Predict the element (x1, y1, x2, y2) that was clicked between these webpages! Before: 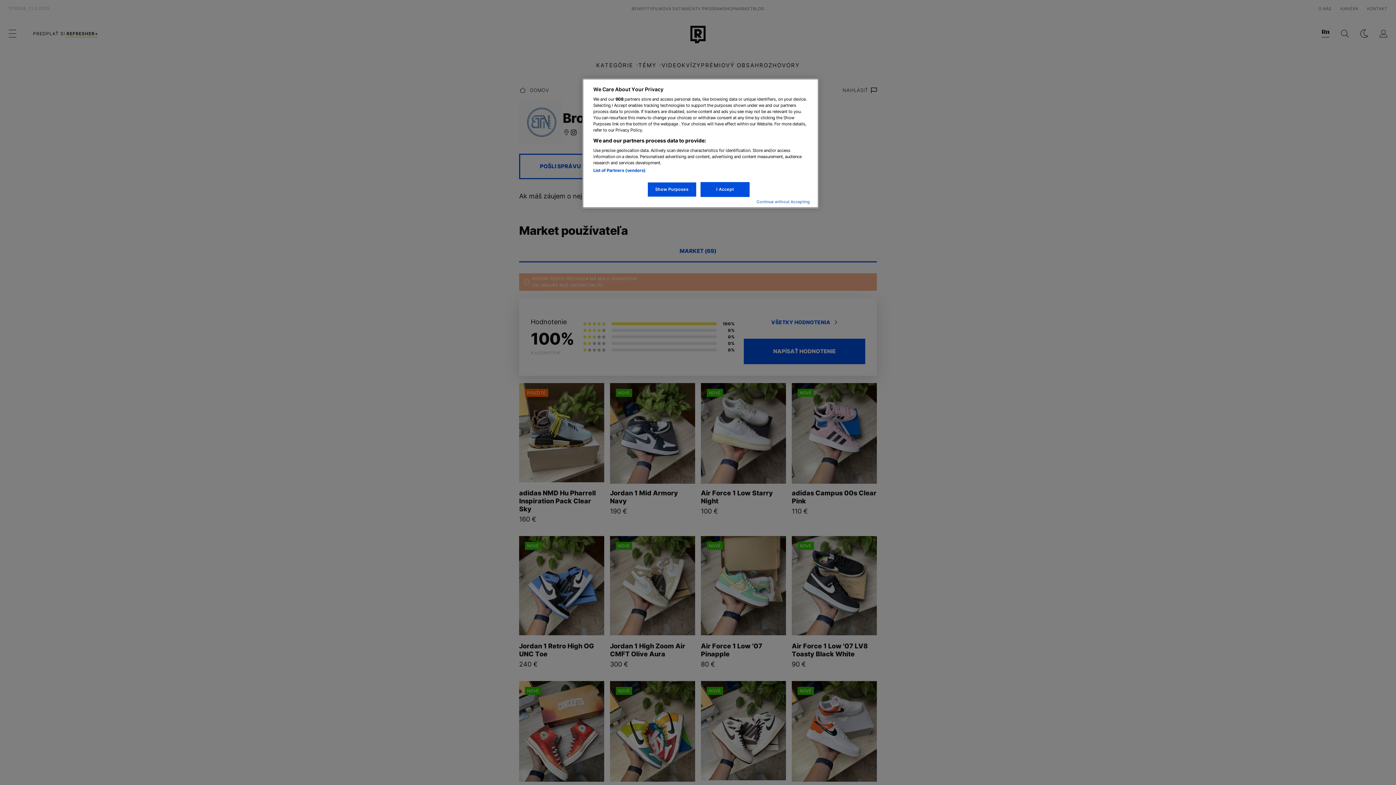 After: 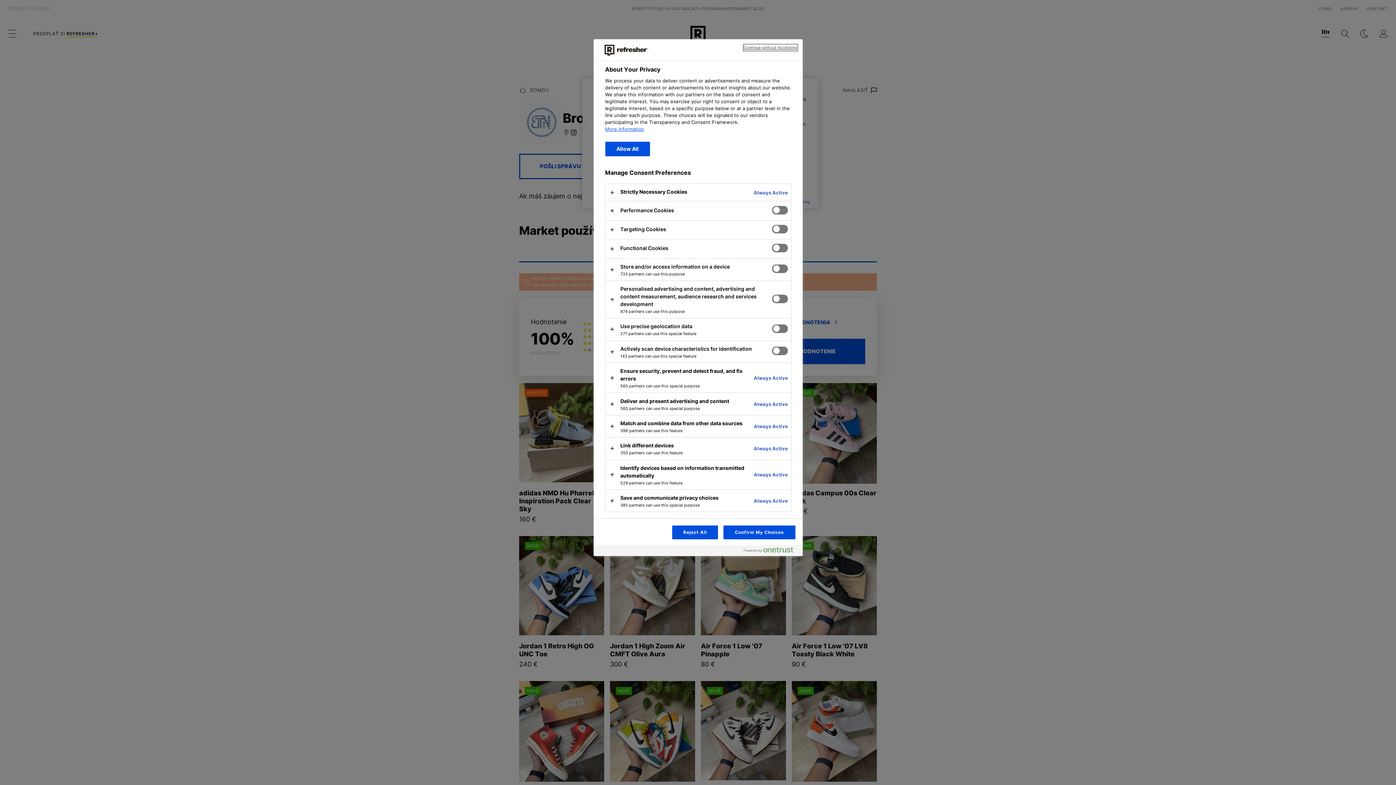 Action: bbox: (647, 182, 696, 197) label: Show Purposes